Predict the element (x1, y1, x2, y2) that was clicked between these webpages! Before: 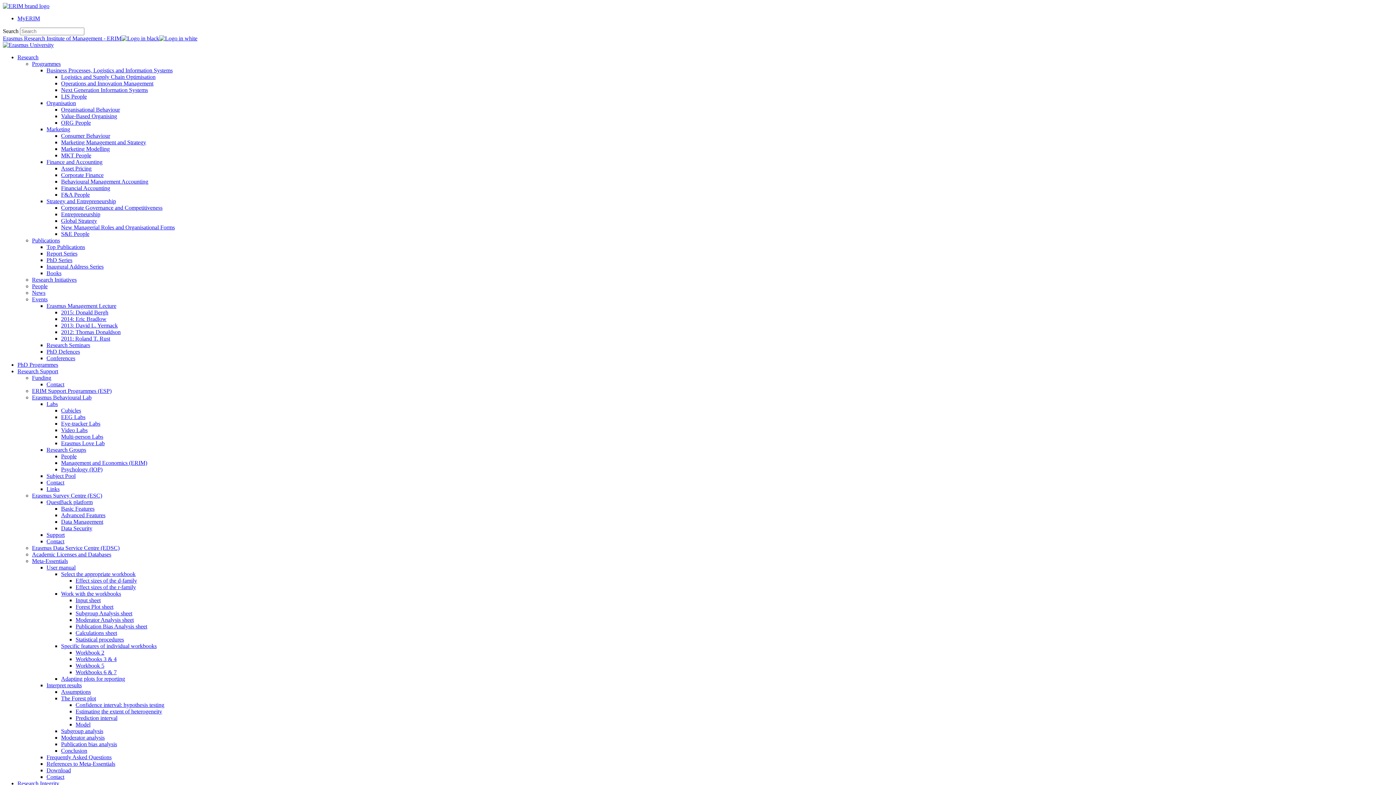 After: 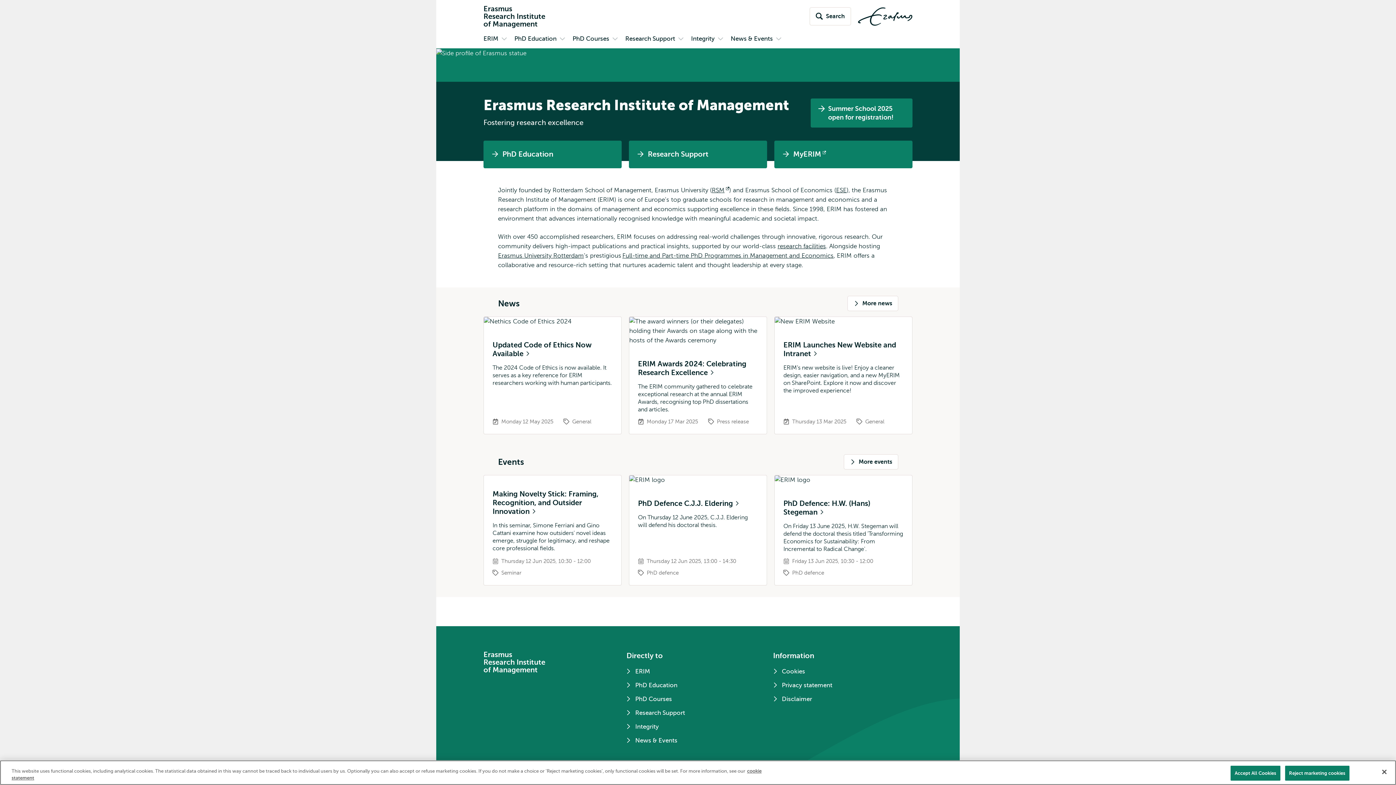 Action: label: People bbox: (61, 453, 76, 459)